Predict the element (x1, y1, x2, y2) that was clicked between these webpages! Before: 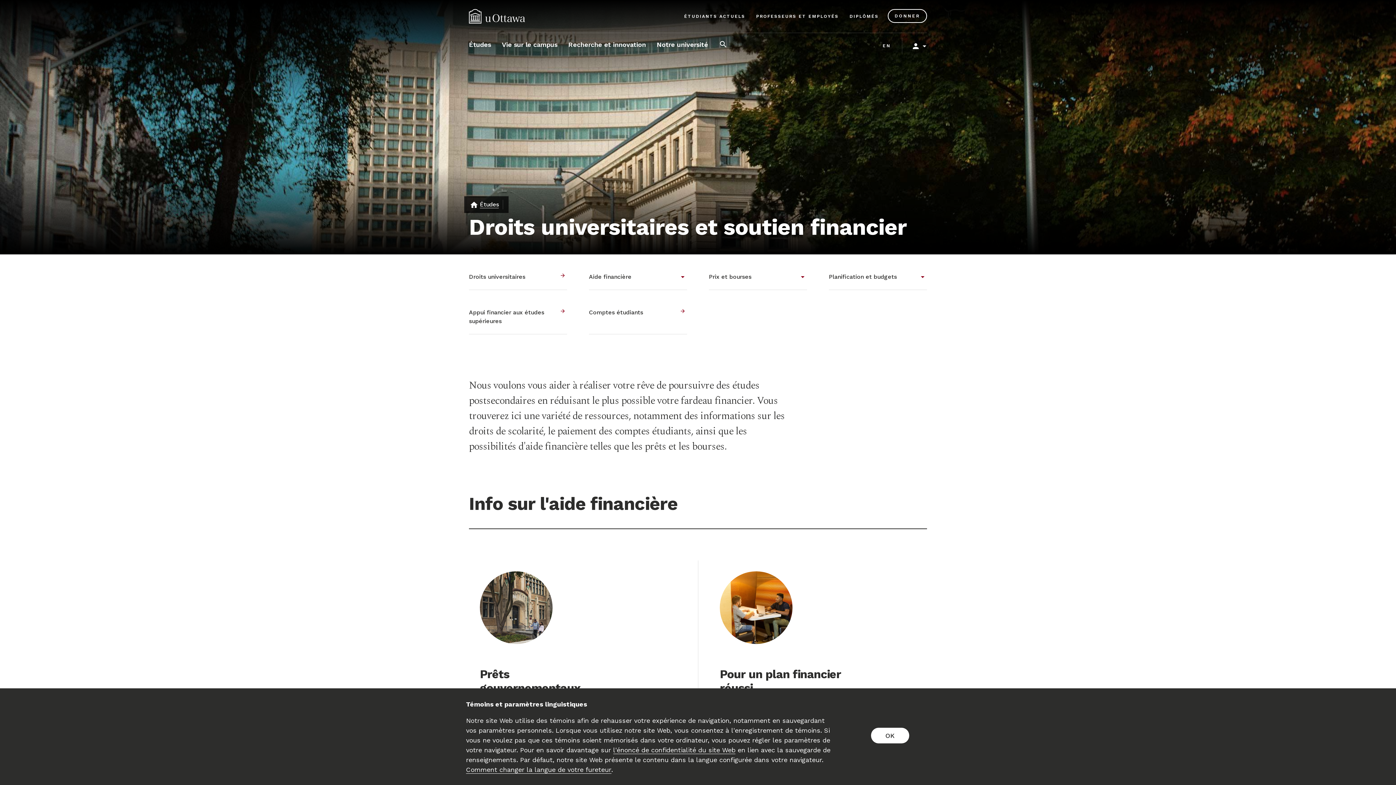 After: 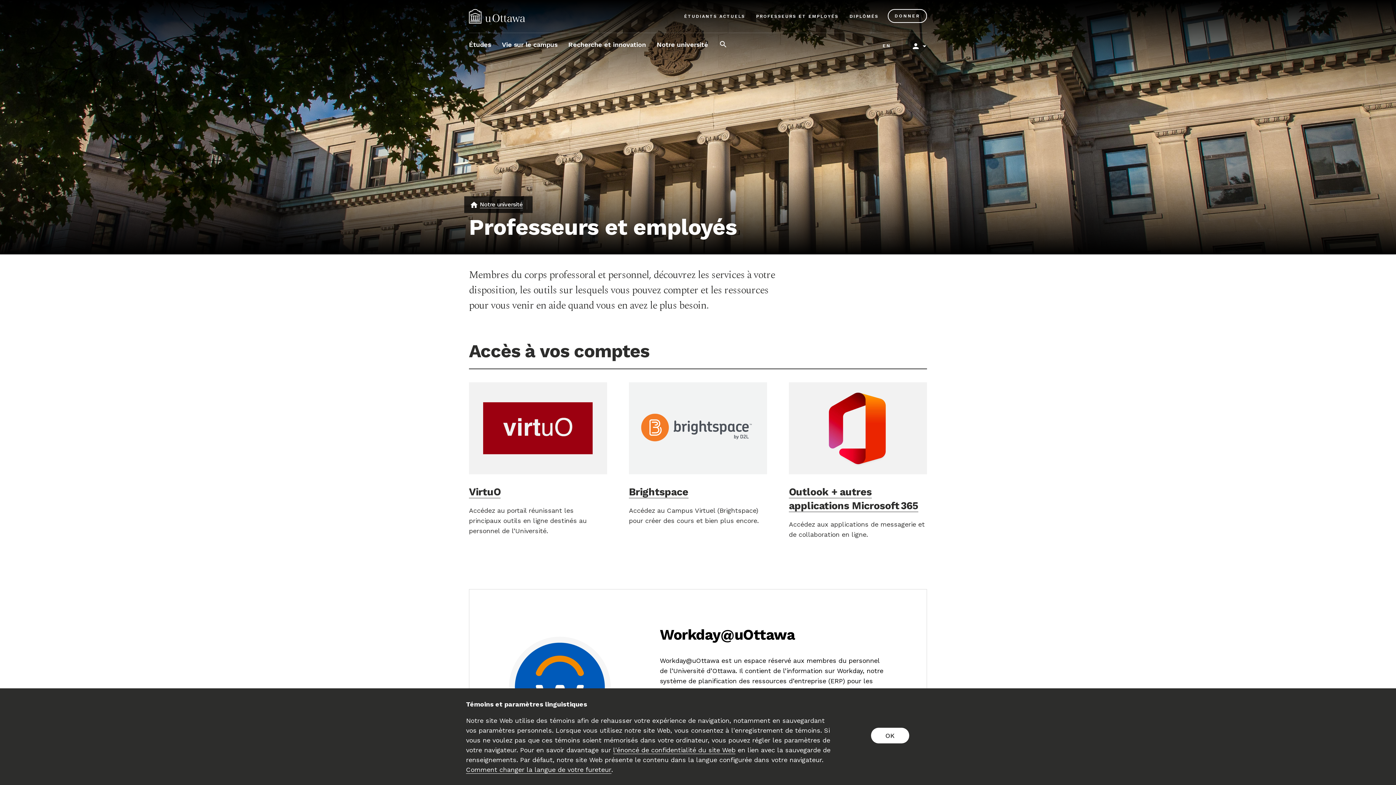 Action: label: PROFESSEURS ET EMPLOYÉS bbox: (754, 9, 840, 22)